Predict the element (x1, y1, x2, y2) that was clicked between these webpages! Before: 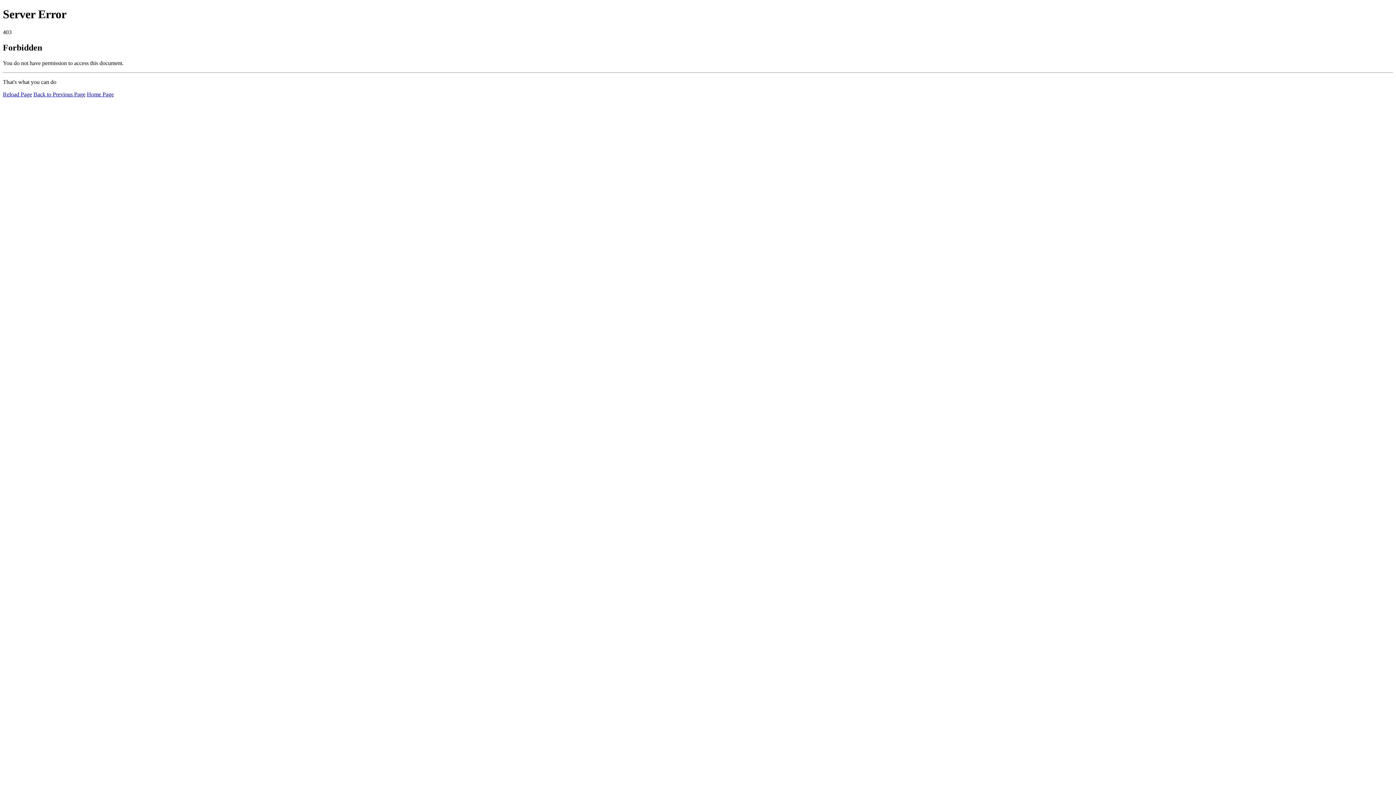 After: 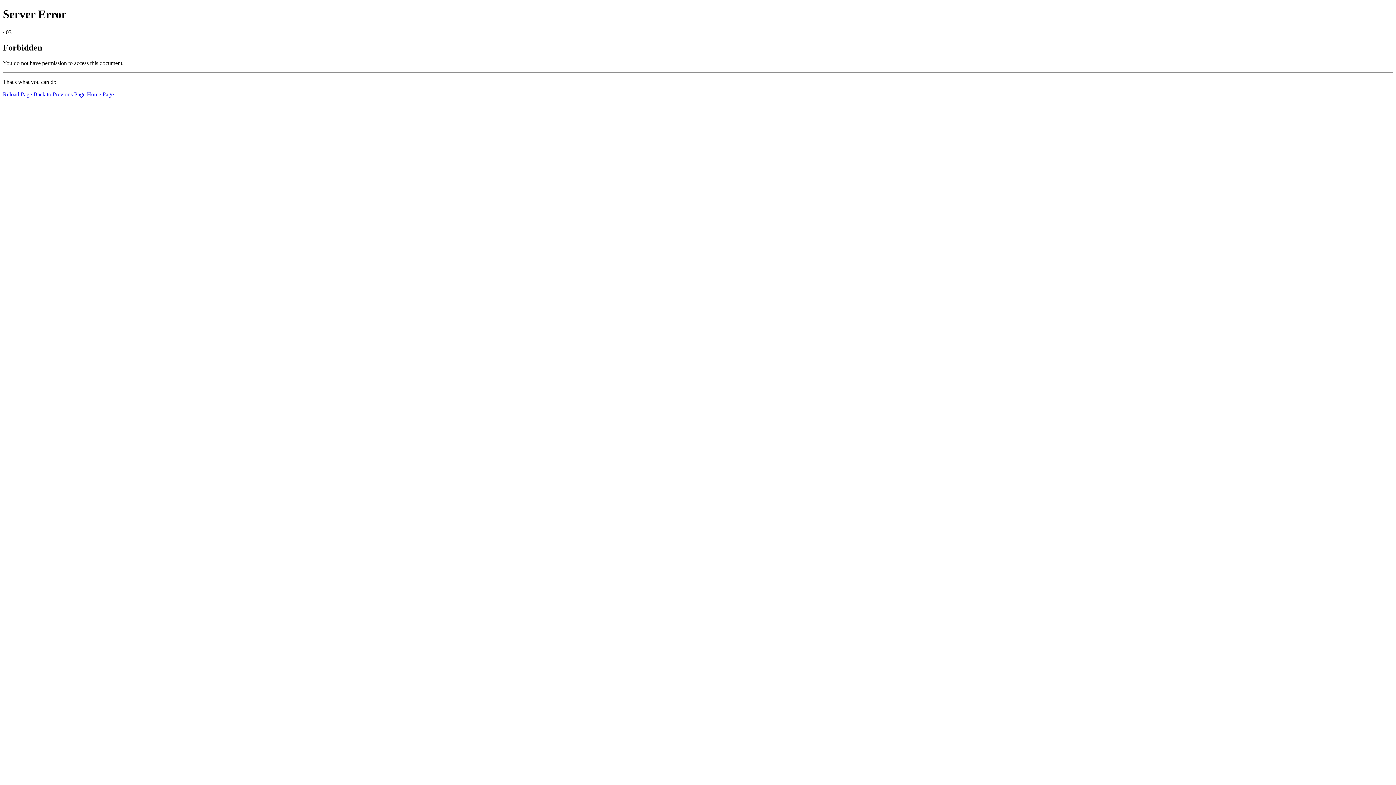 Action: label: Reload Page bbox: (2, 91, 32, 97)